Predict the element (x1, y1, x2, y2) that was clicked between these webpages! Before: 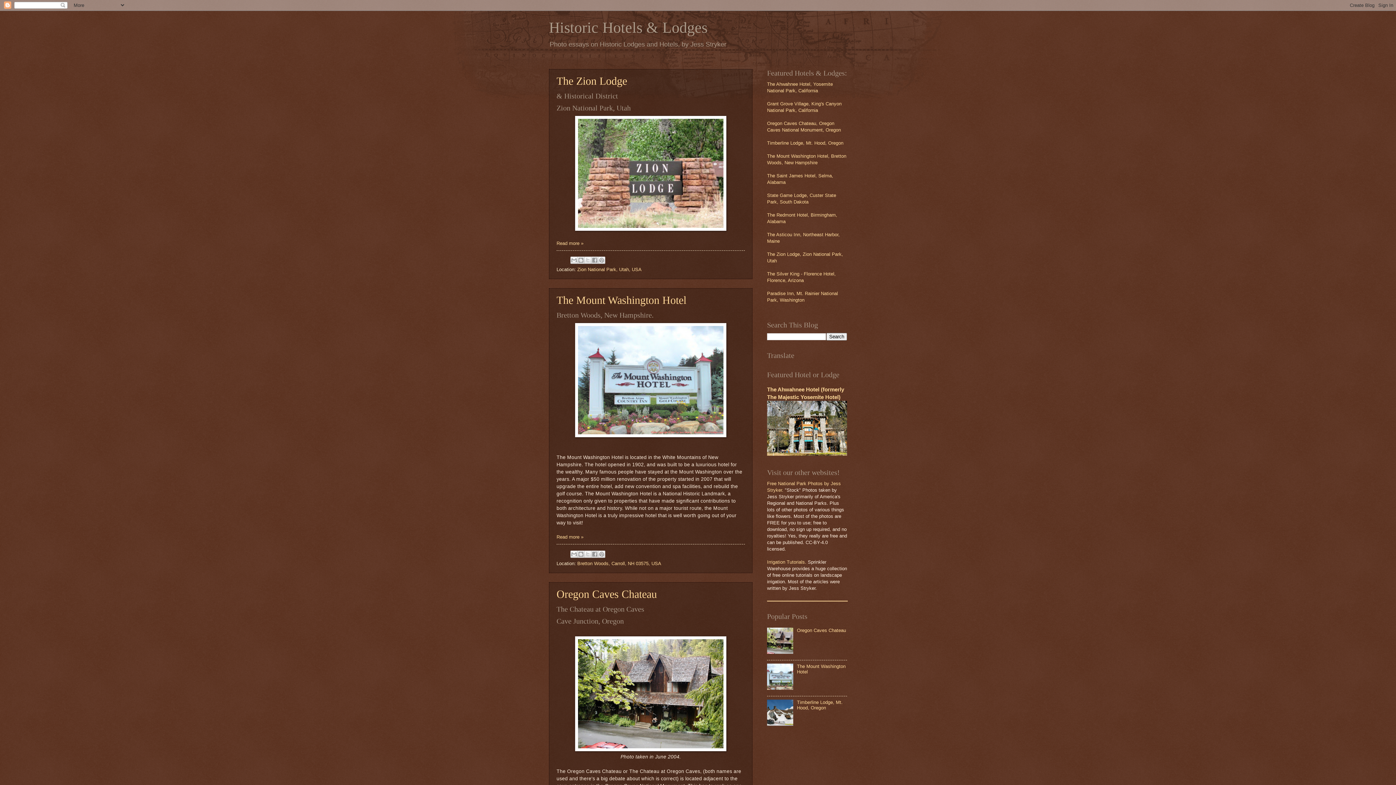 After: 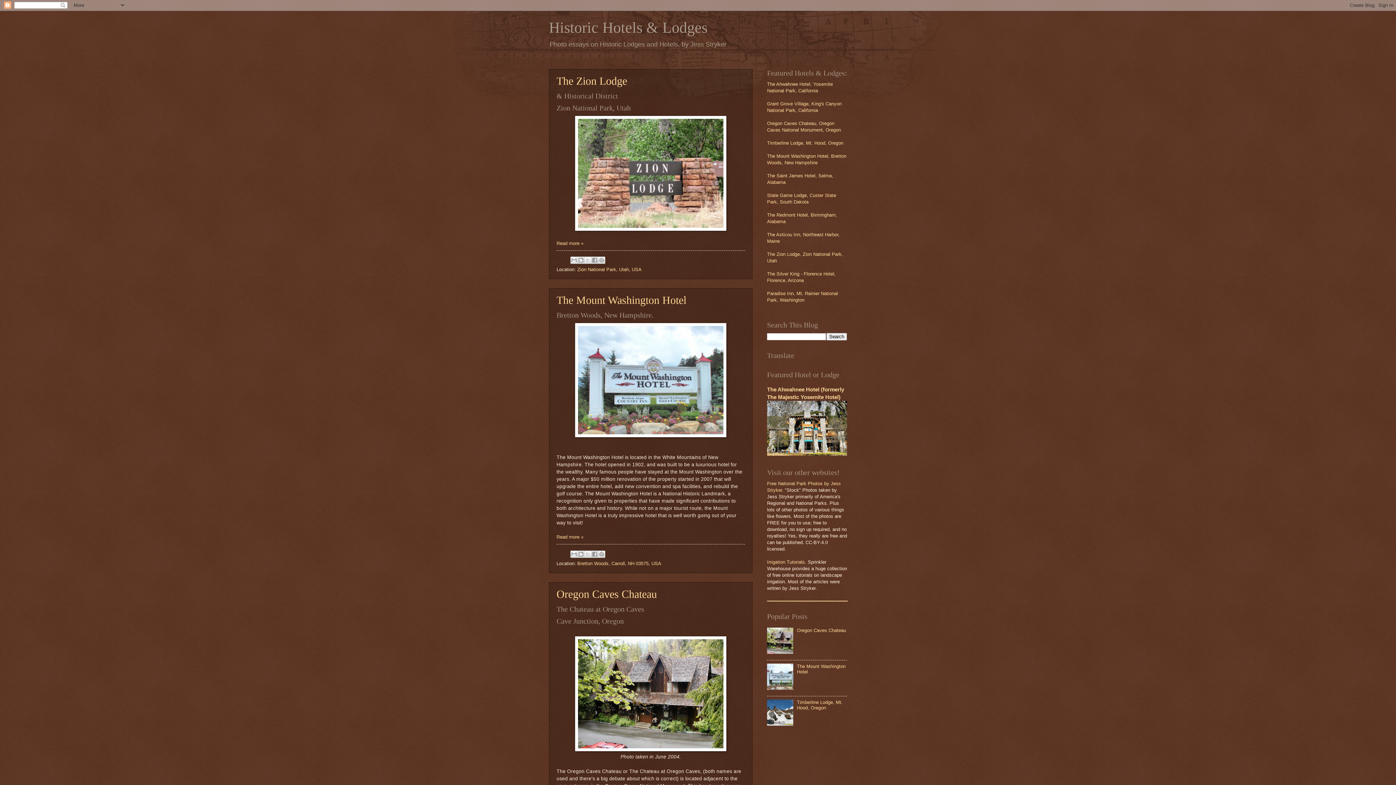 Action: bbox: (767, 685, 795, 691)